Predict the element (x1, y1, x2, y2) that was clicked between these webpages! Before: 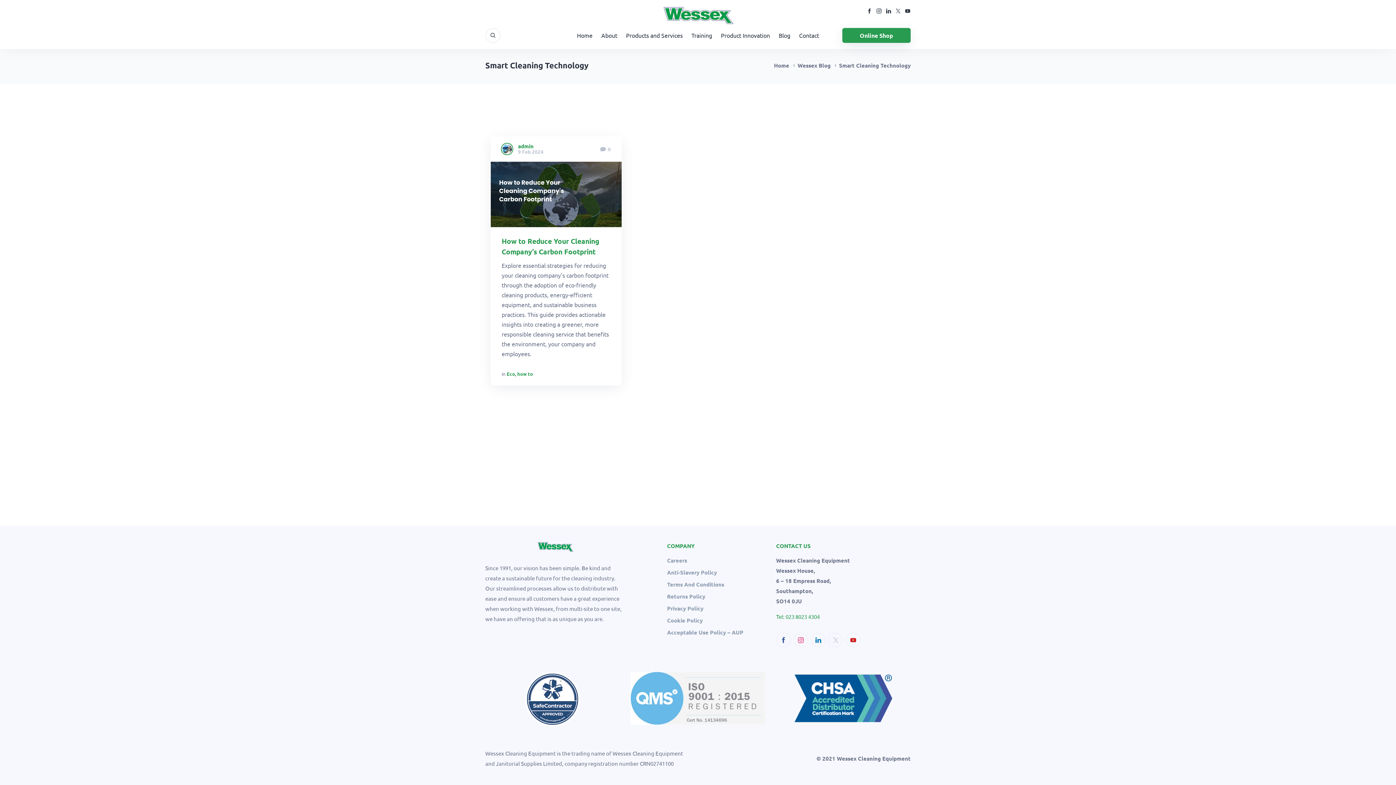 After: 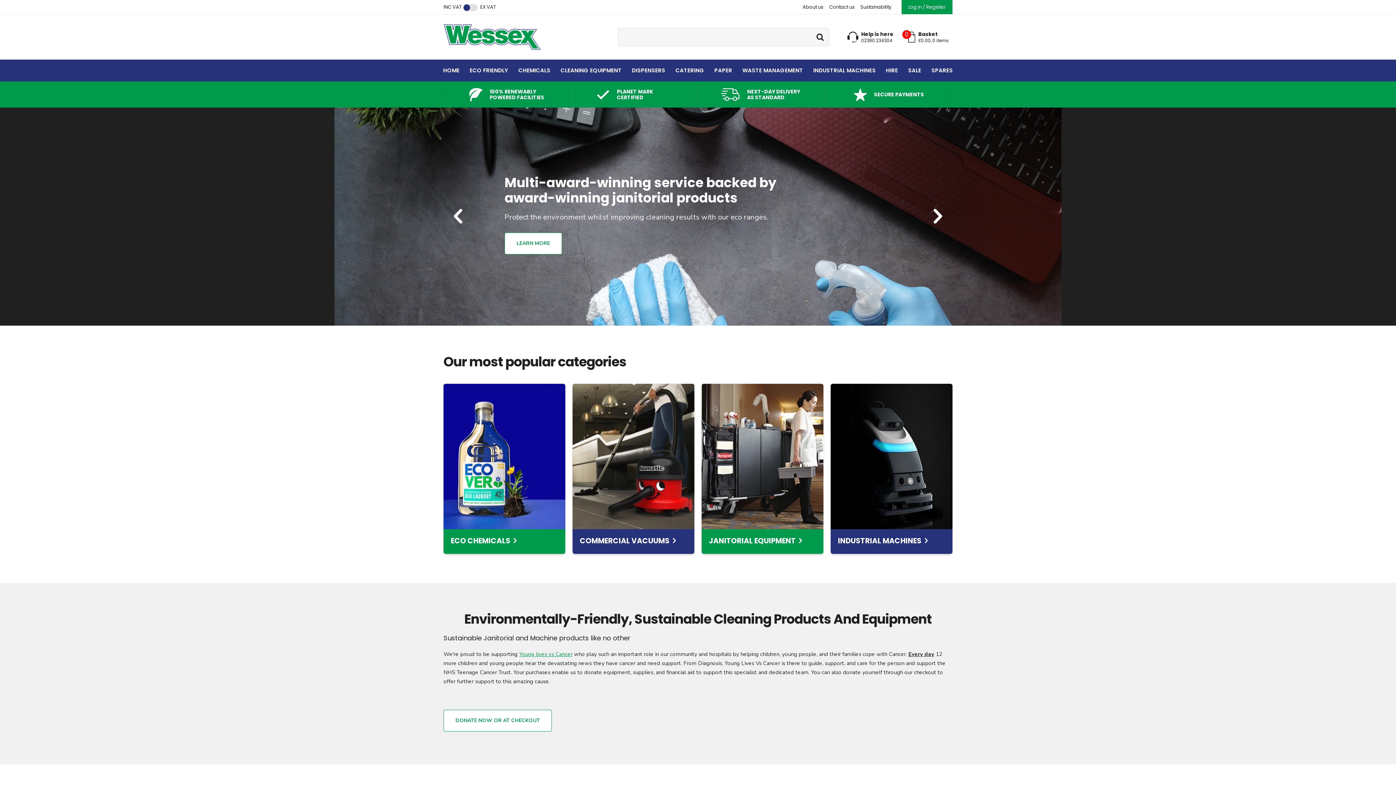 Action: bbox: (842, 27, 910, 43) label: Online Shop